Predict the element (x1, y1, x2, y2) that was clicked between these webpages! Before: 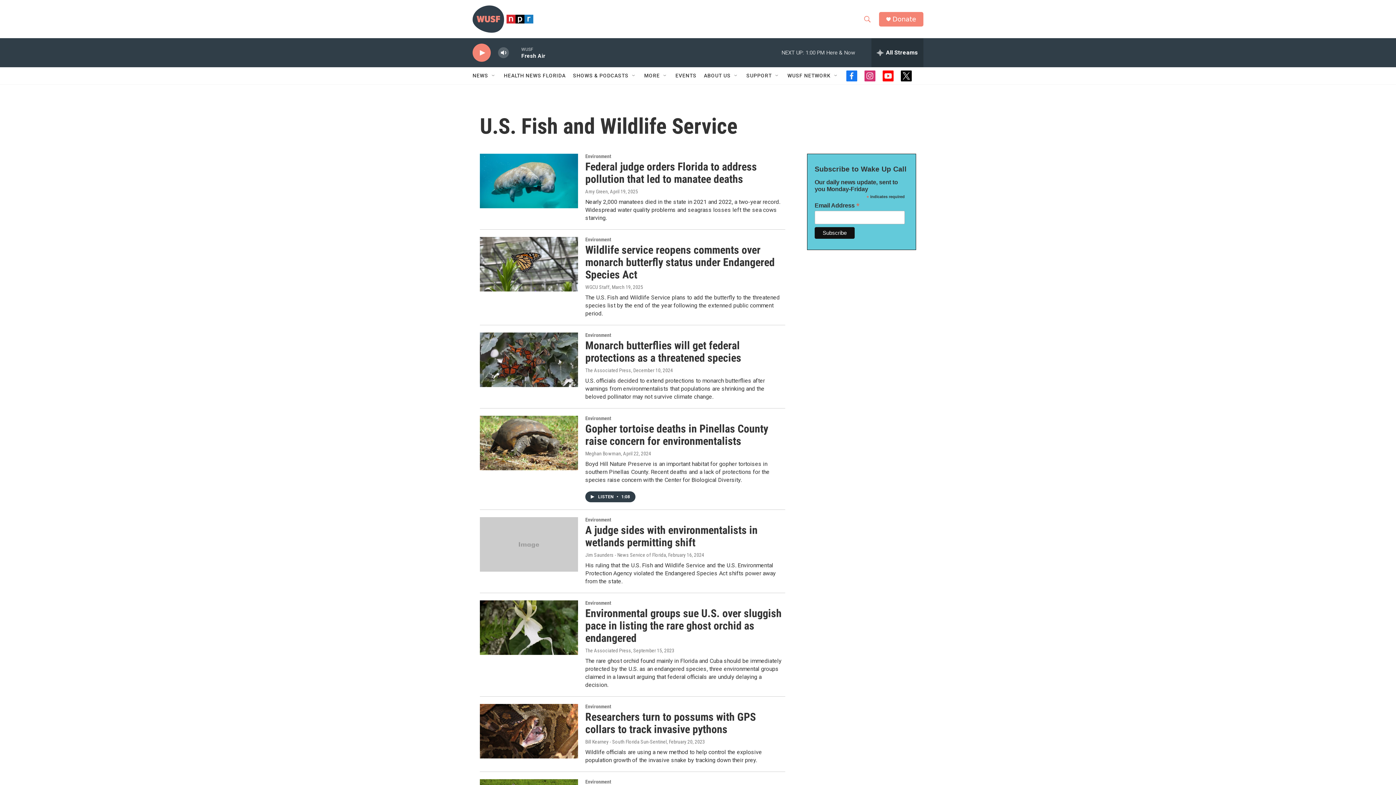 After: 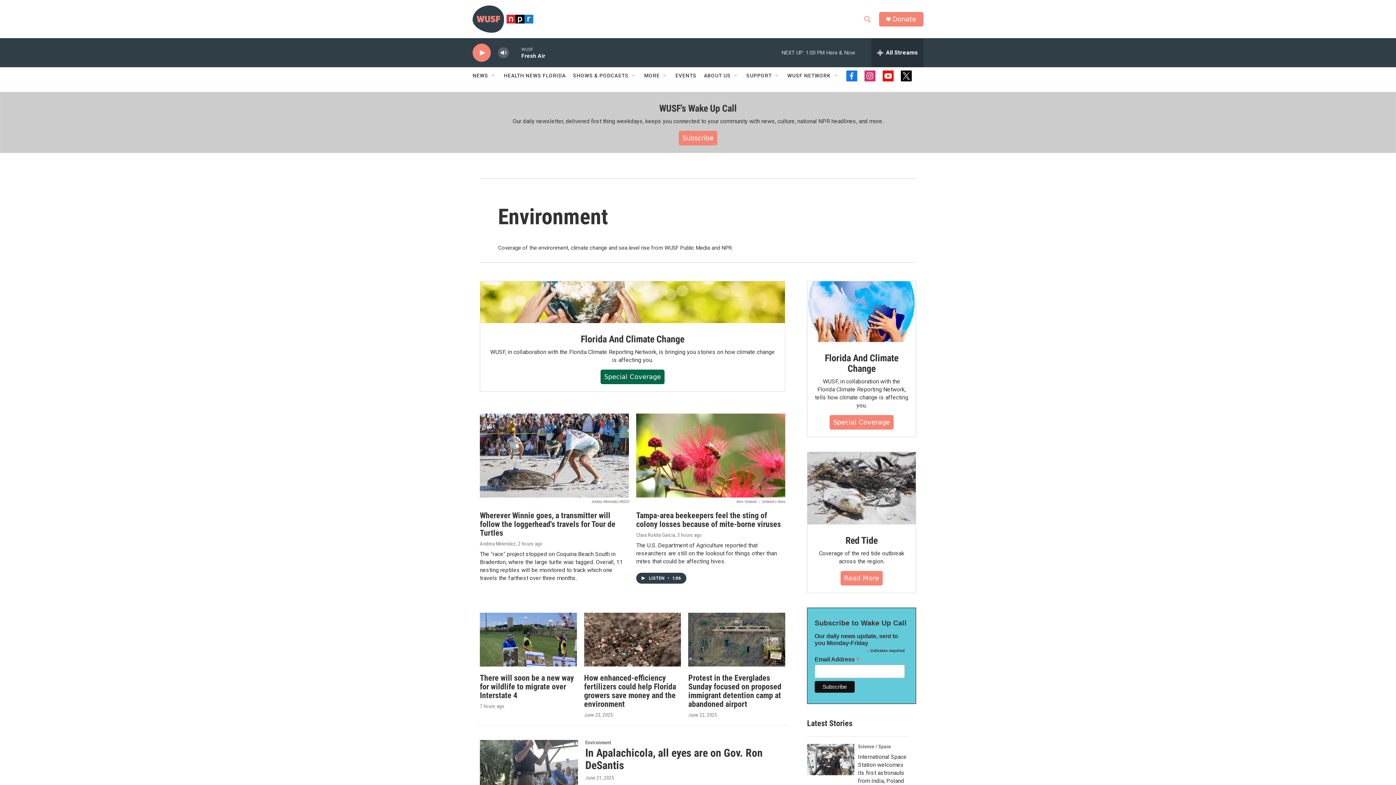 Action: label: Environment bbox: (585, 600, 611, 606)